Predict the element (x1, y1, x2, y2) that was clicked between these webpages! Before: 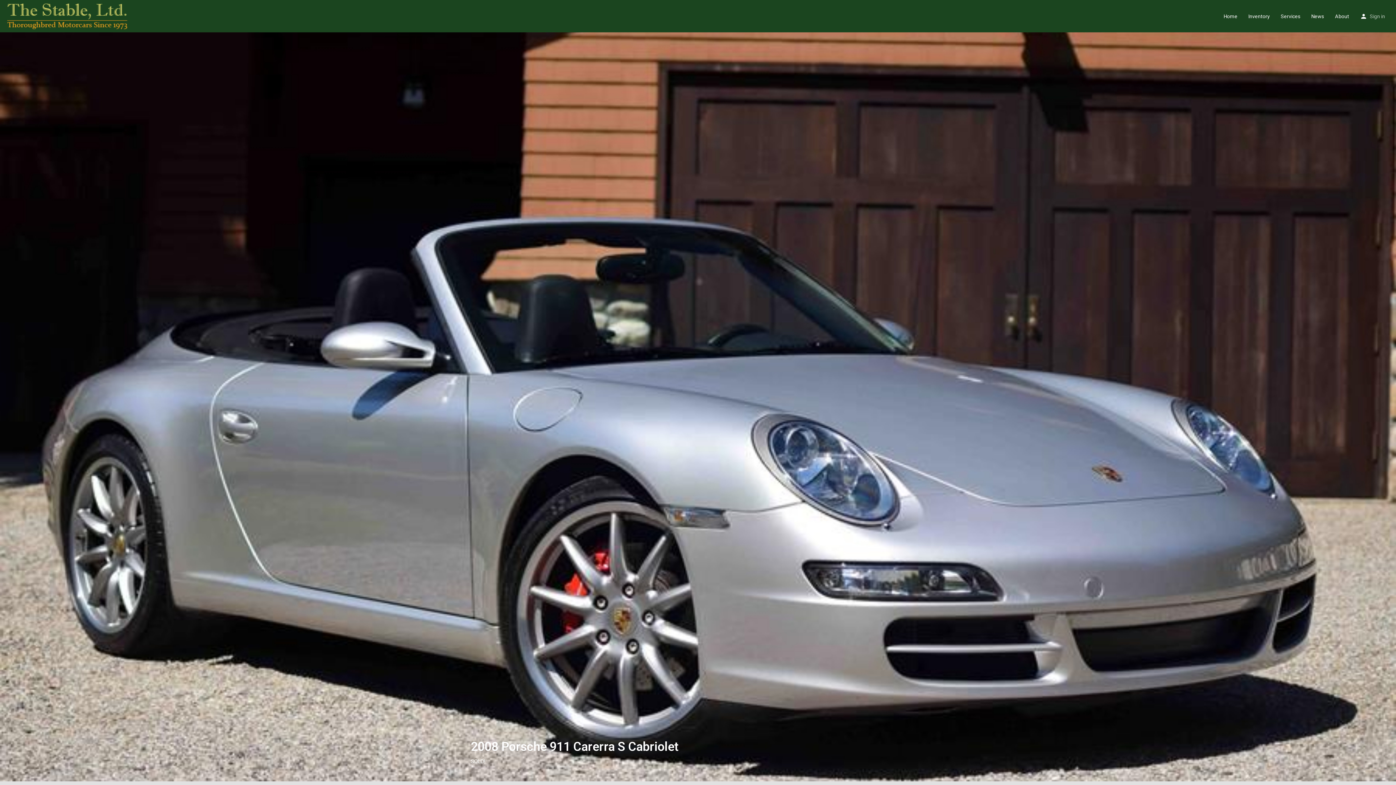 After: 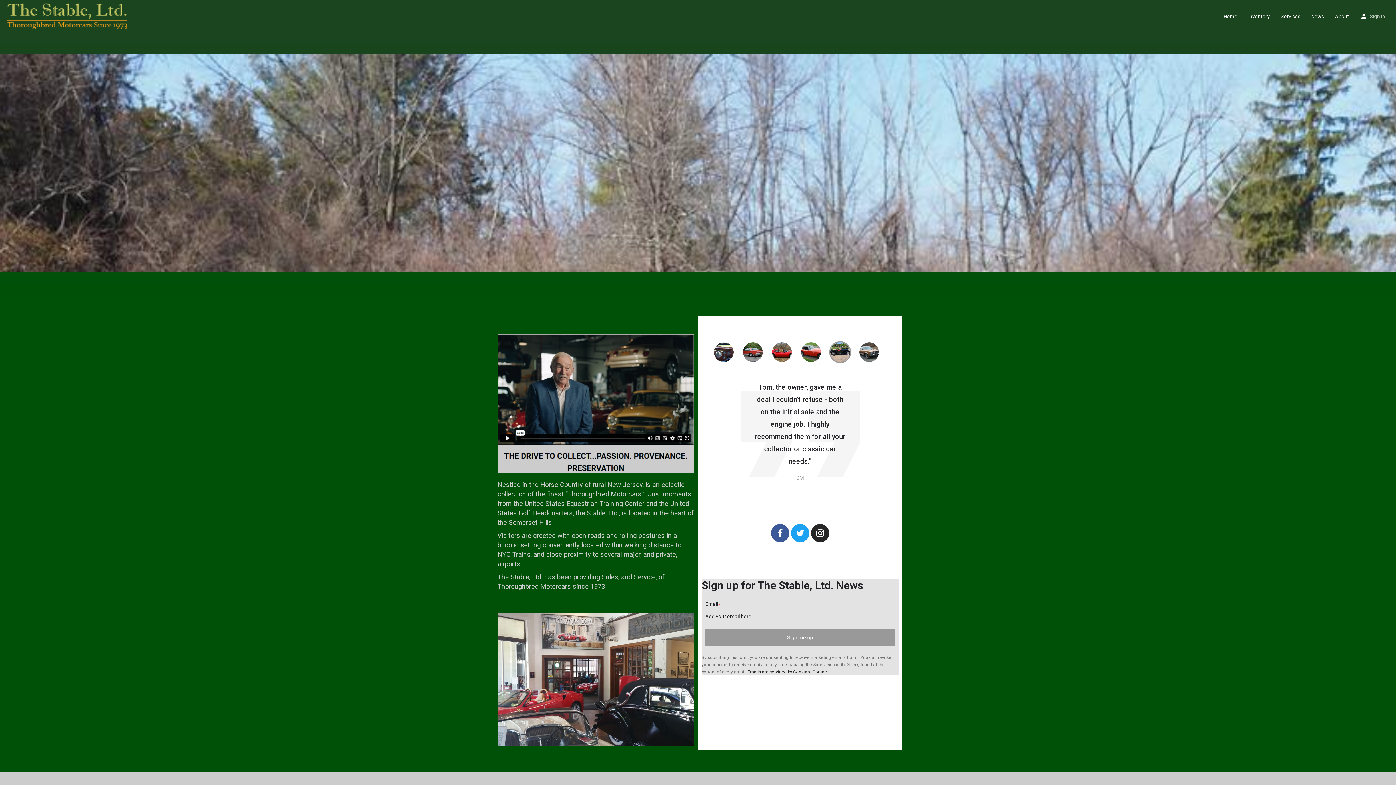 Action: bbox: (5, 12, 130, 18)